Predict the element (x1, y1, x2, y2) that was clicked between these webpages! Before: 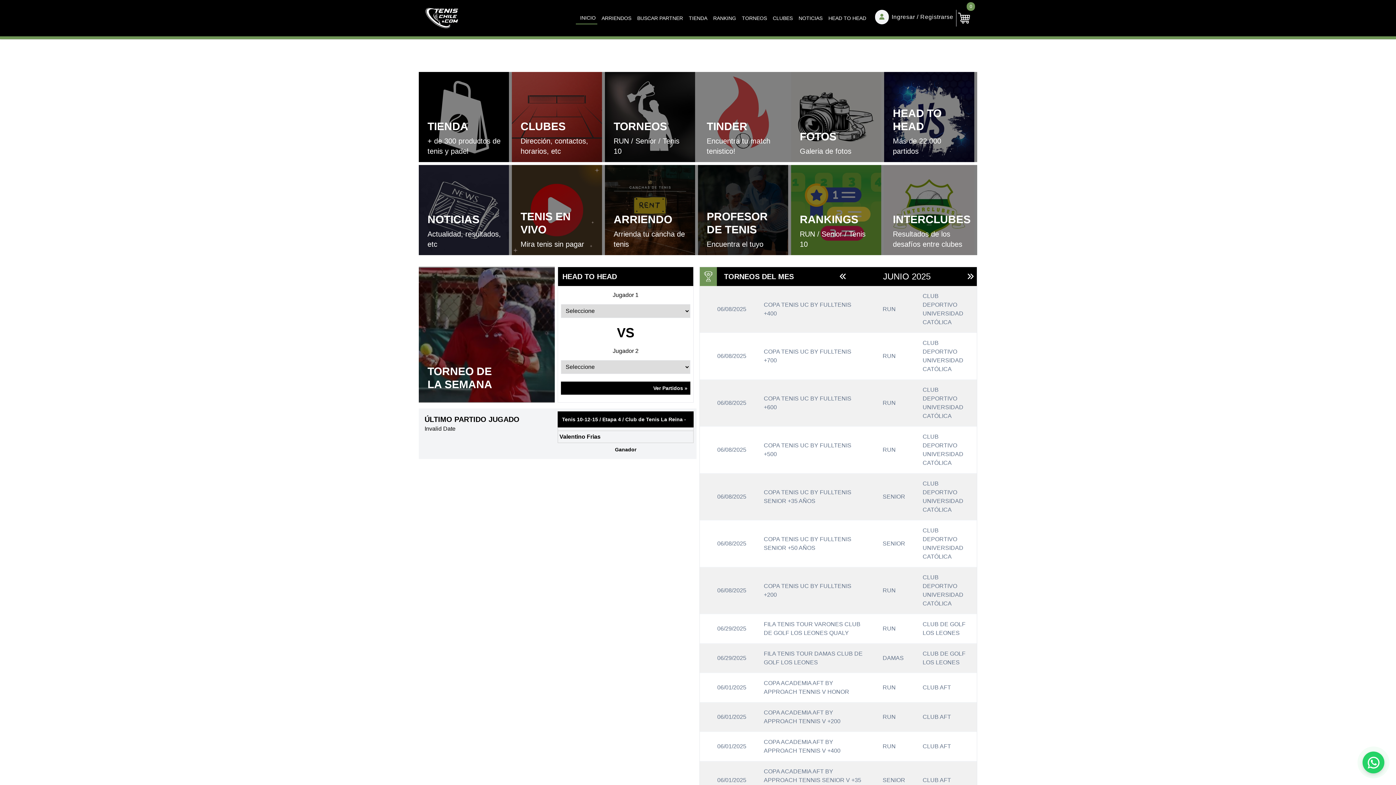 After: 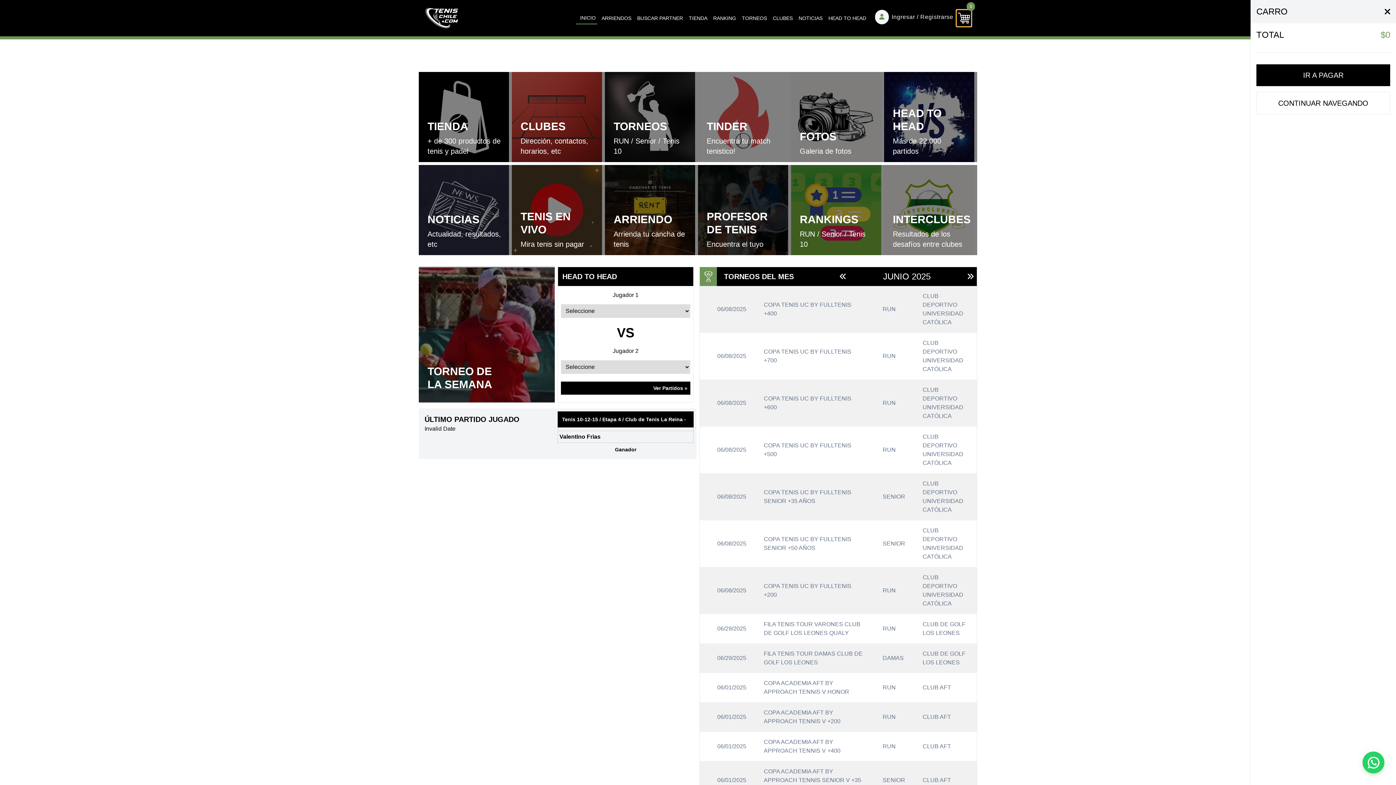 Action: label: 0 bbox: (956, 9, 971, 26)